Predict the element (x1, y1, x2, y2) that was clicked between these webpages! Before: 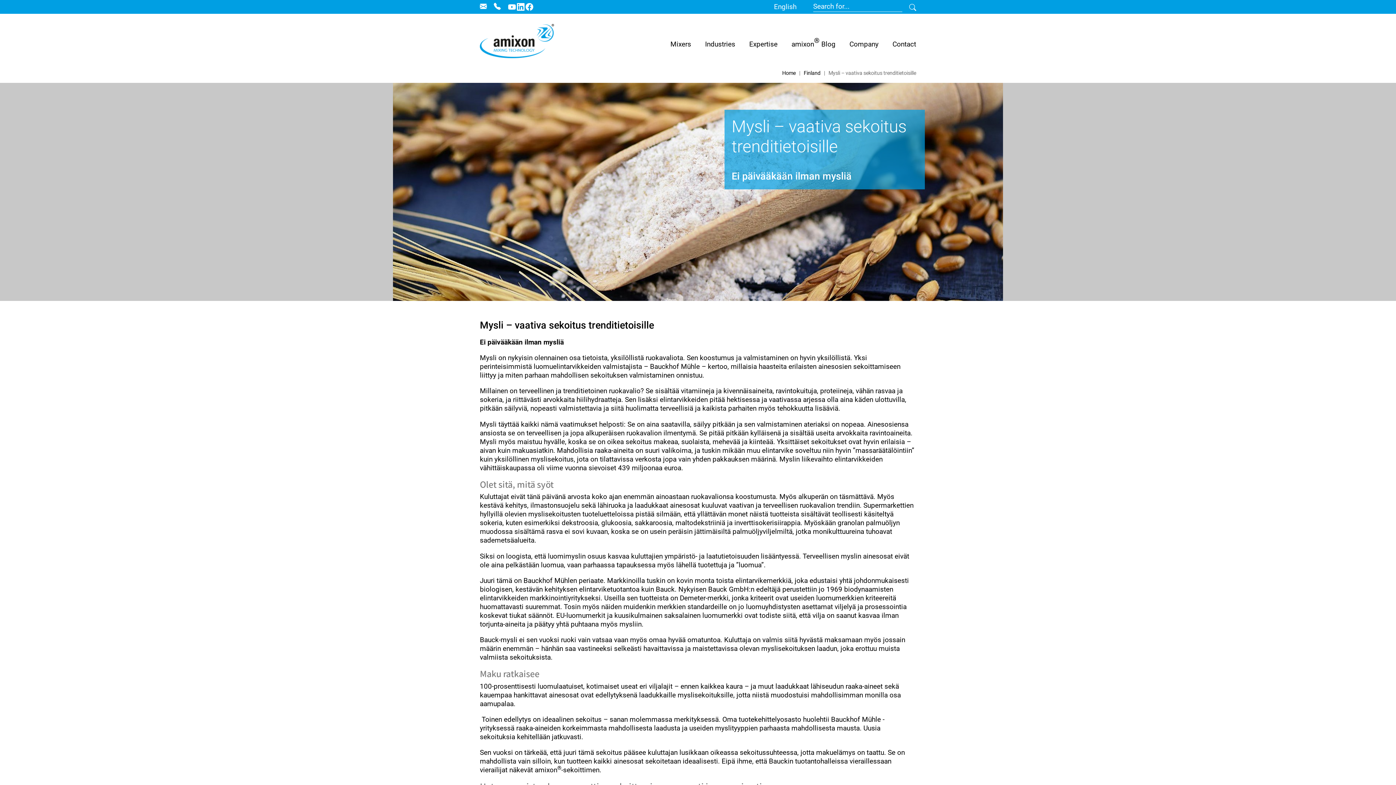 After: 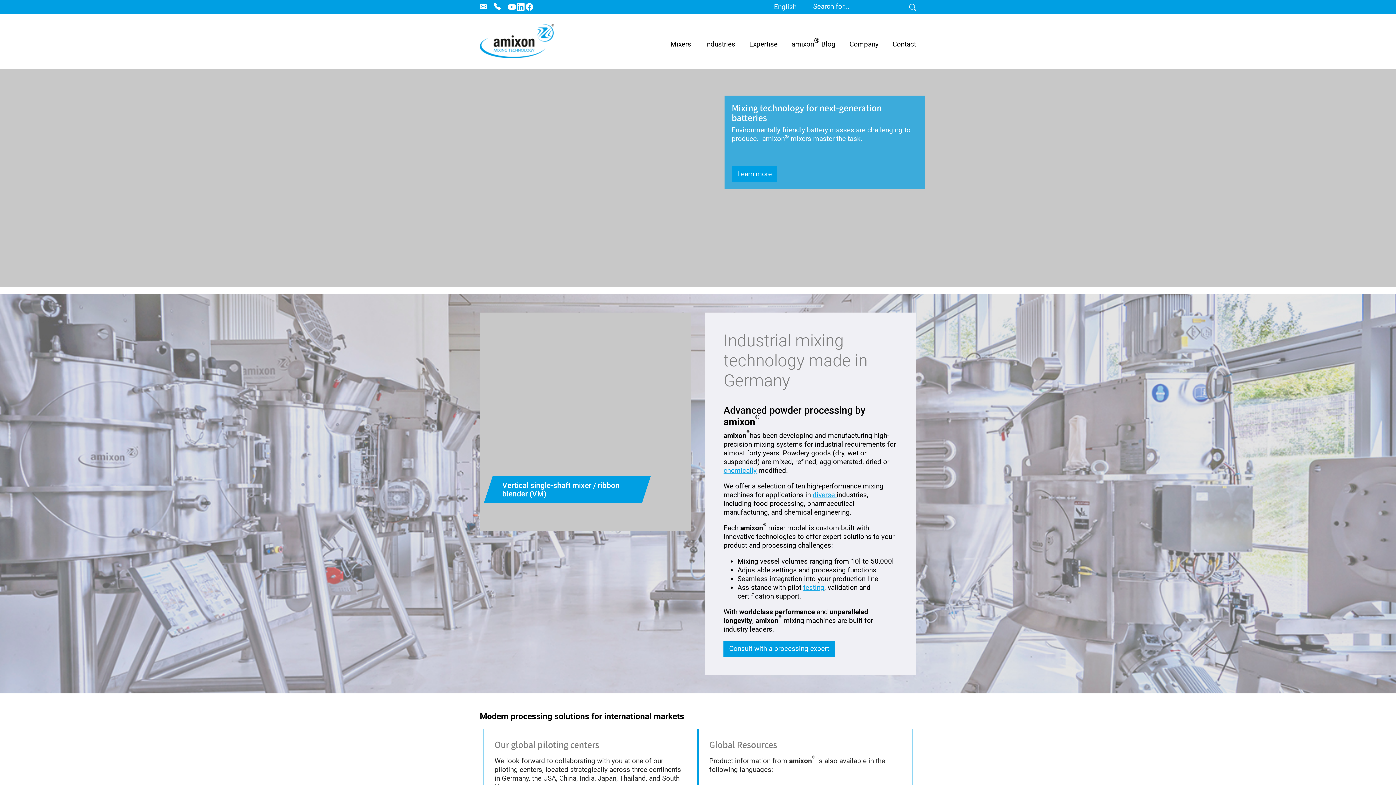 Action: bbox: (782, 70, 795, 76) label: Home